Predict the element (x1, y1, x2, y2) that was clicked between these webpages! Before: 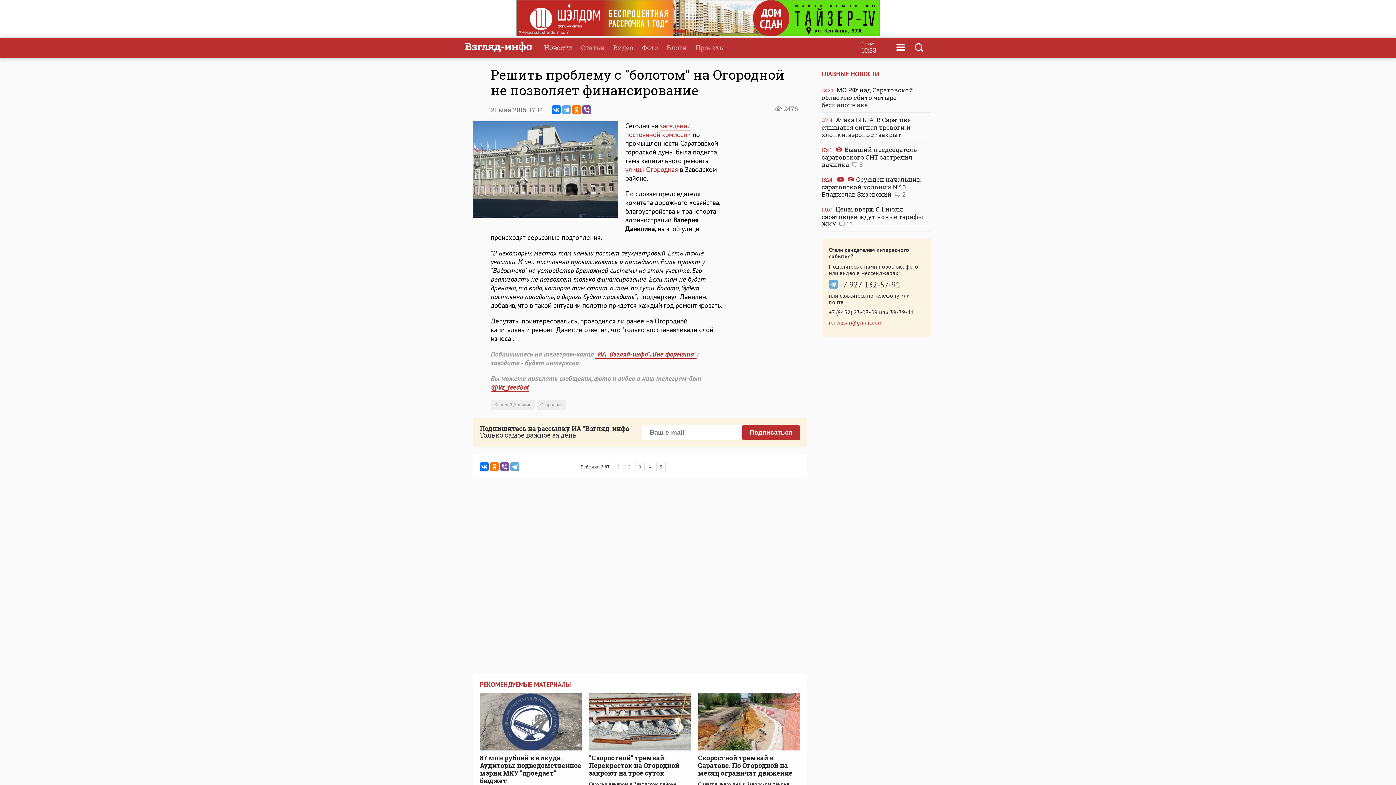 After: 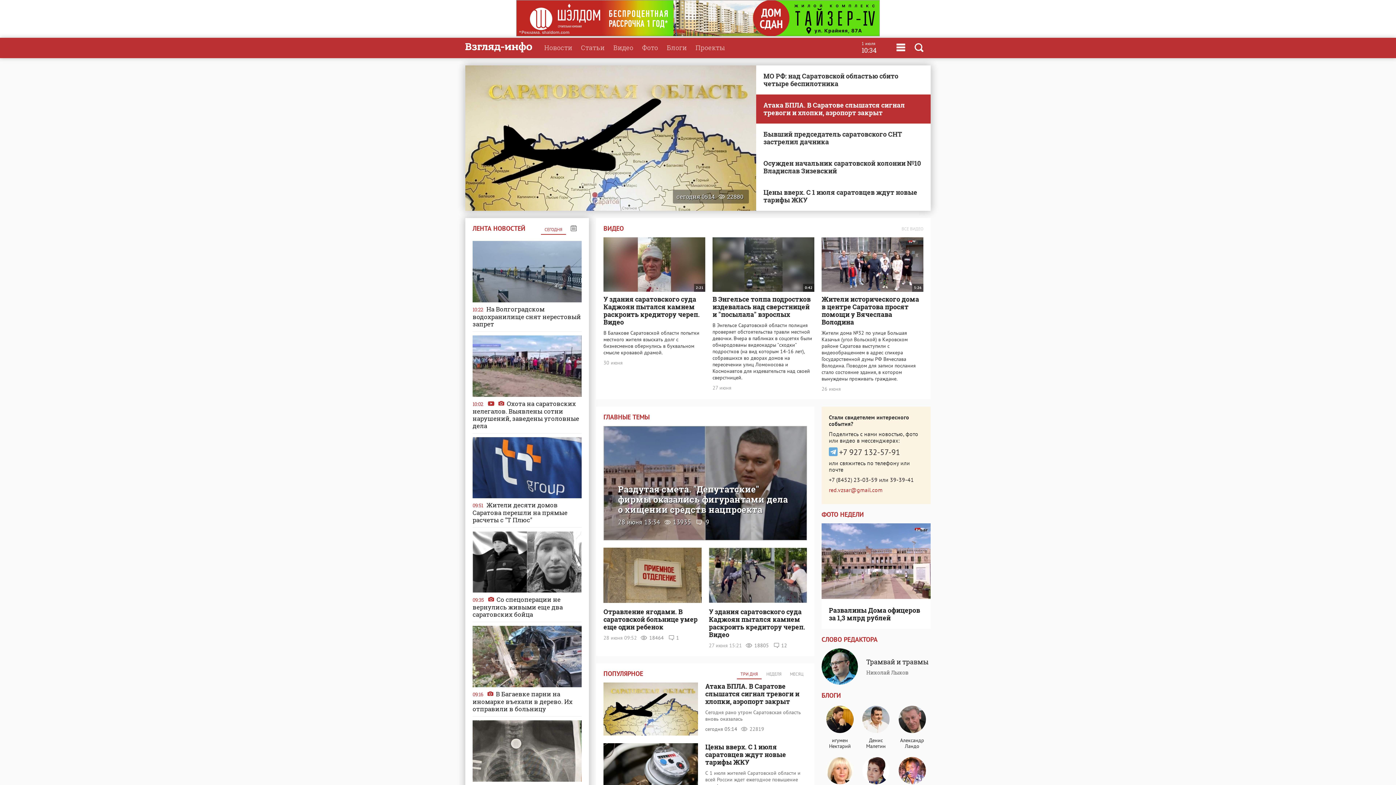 Action: bbox: (465, 48, 532, 54)